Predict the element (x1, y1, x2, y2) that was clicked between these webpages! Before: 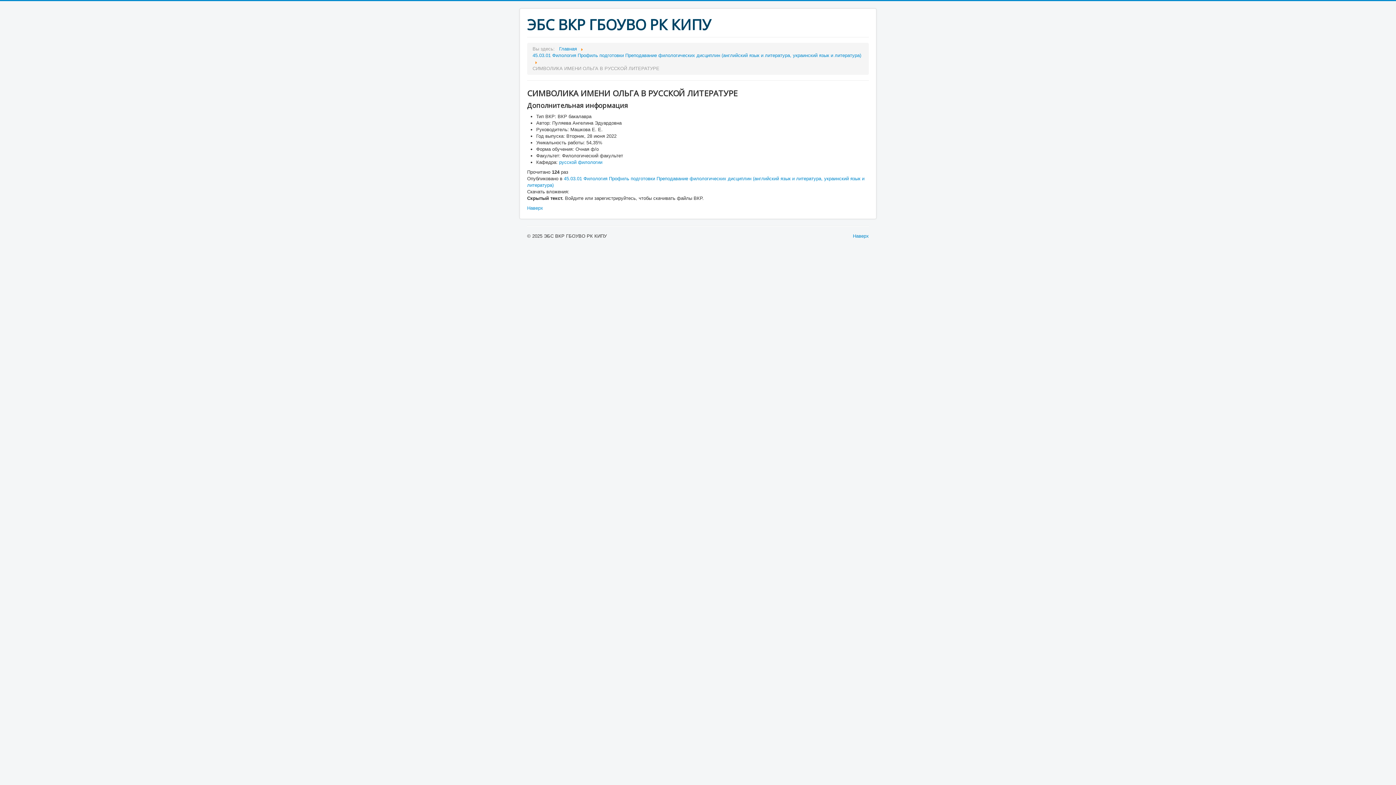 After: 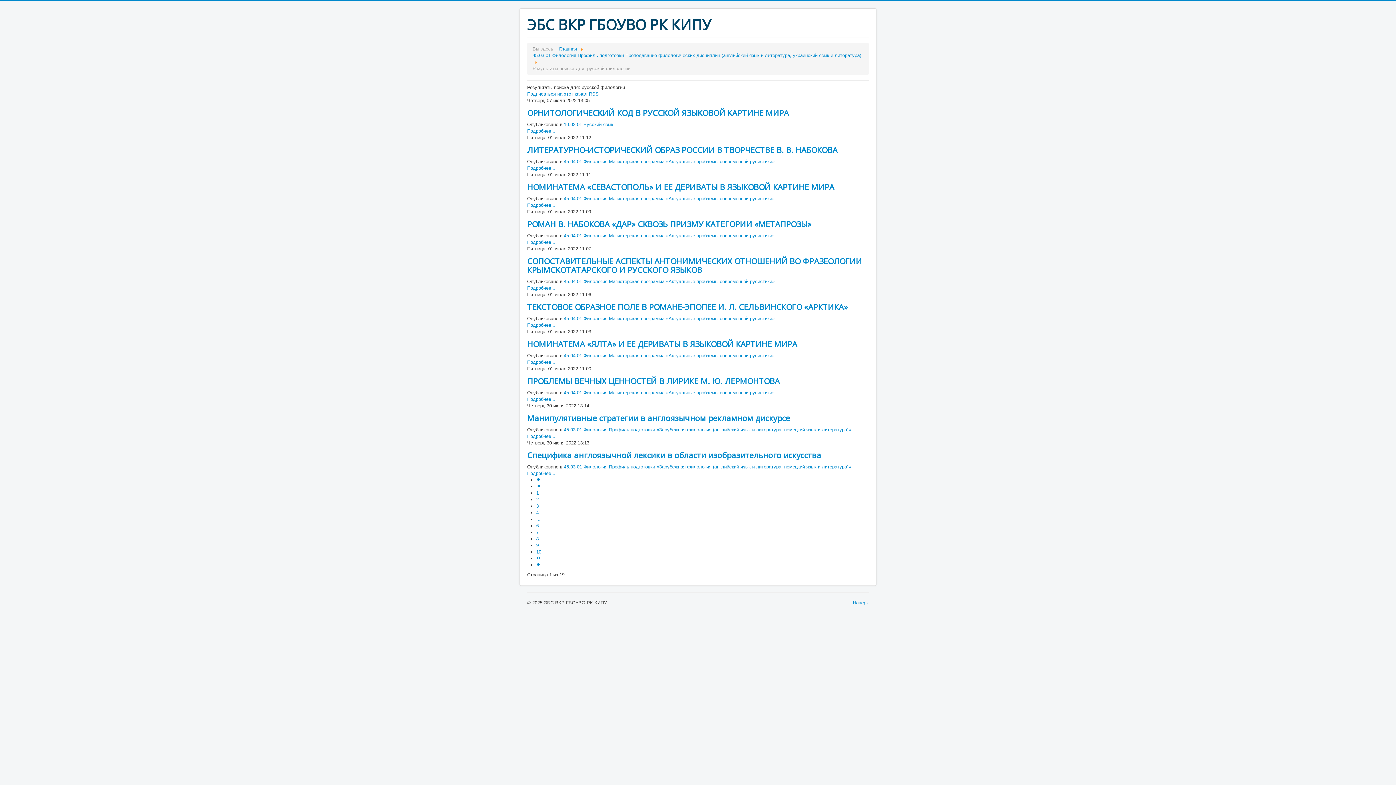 Action: label: русской филологии bbox: (559, 159, 602, 165)